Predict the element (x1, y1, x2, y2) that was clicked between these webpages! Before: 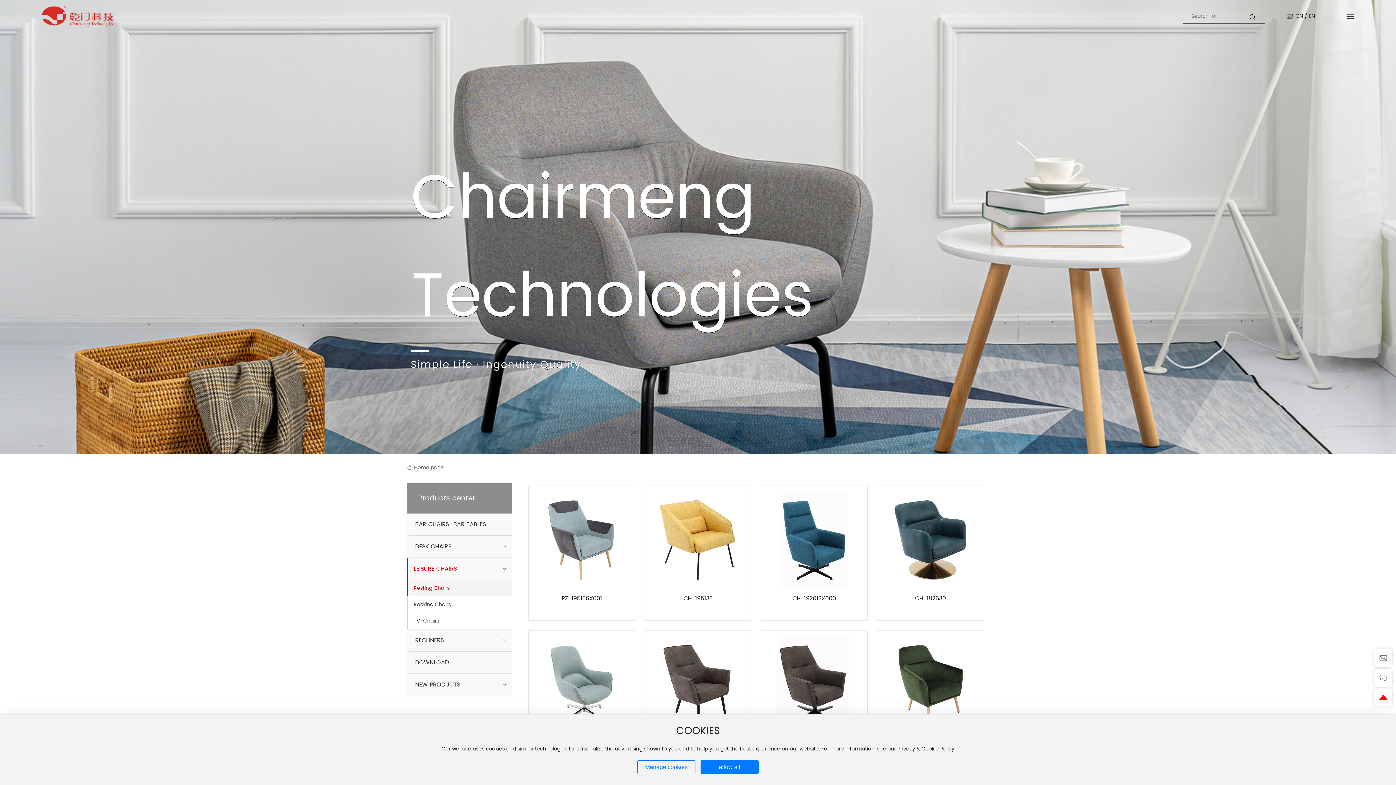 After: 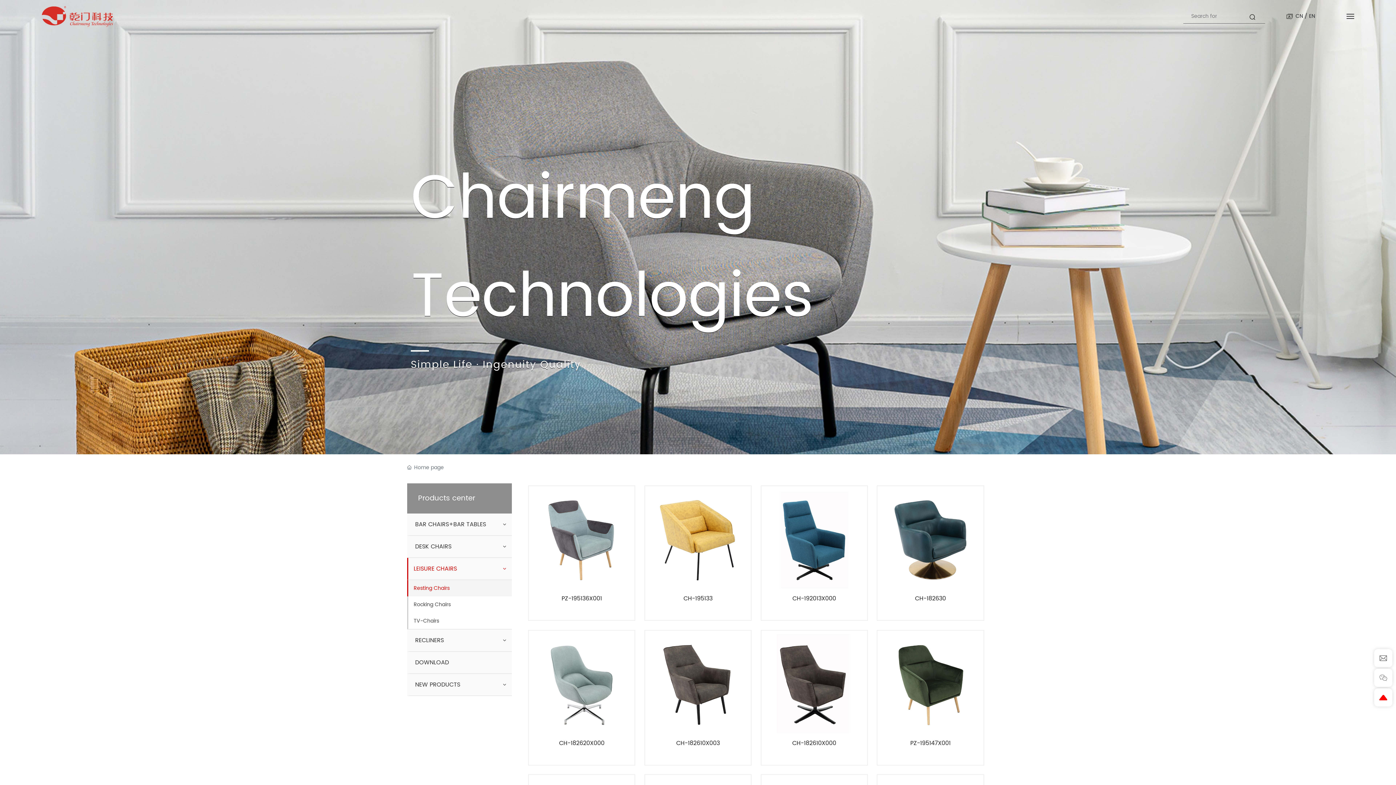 Action: label: allow all bbox: (700, 760, 758, 774)